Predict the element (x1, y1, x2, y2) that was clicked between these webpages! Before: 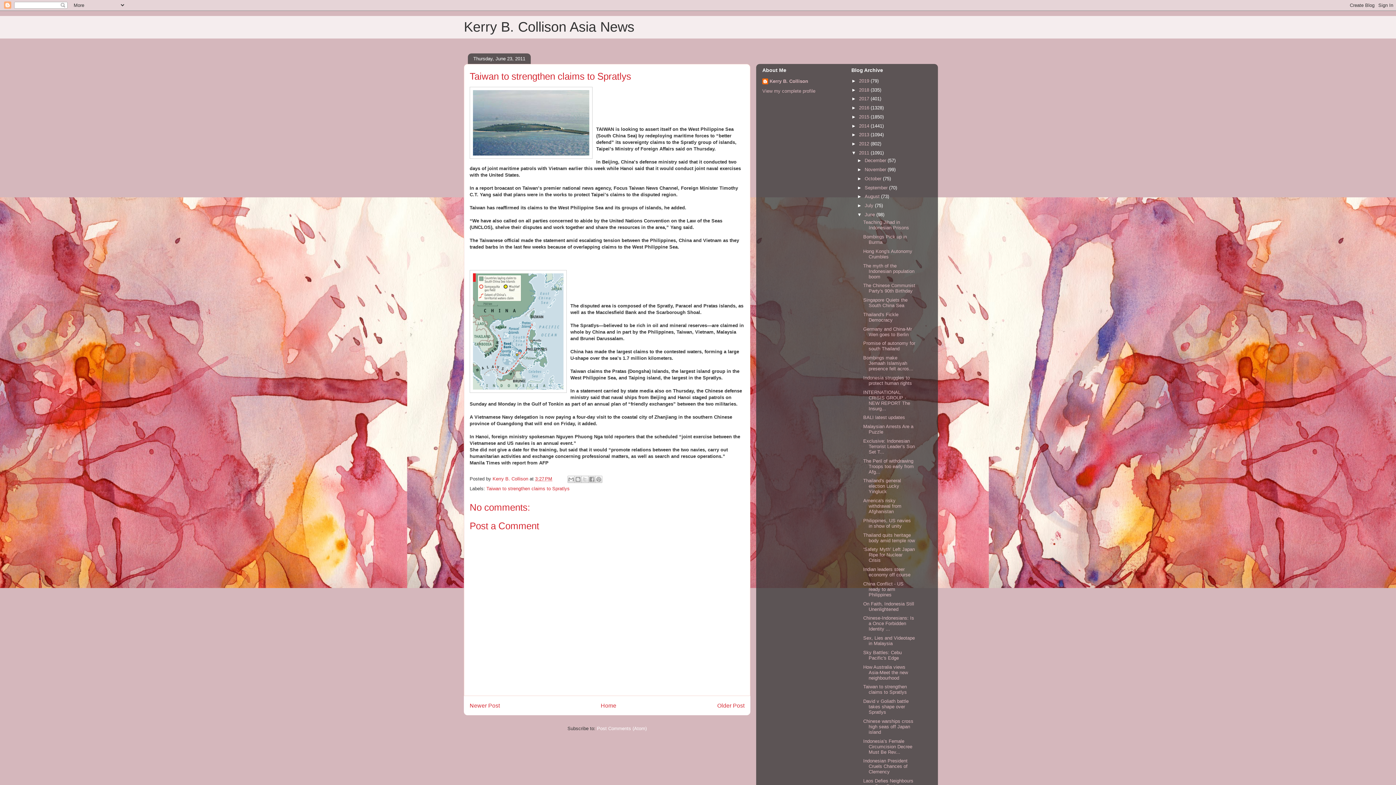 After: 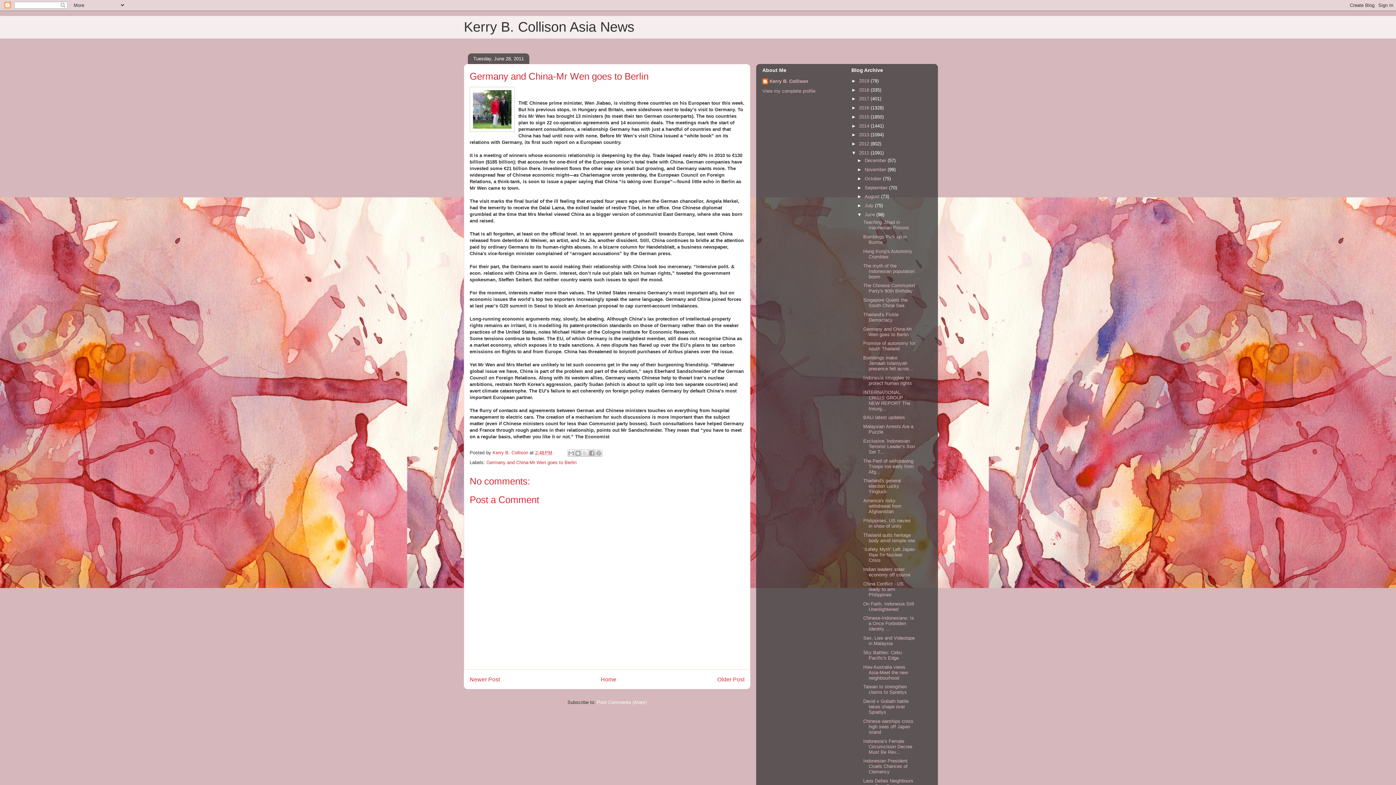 Action: label: Germany and China-Mr Wen goes to Berlin bbox: (863, 326, 912, 337)